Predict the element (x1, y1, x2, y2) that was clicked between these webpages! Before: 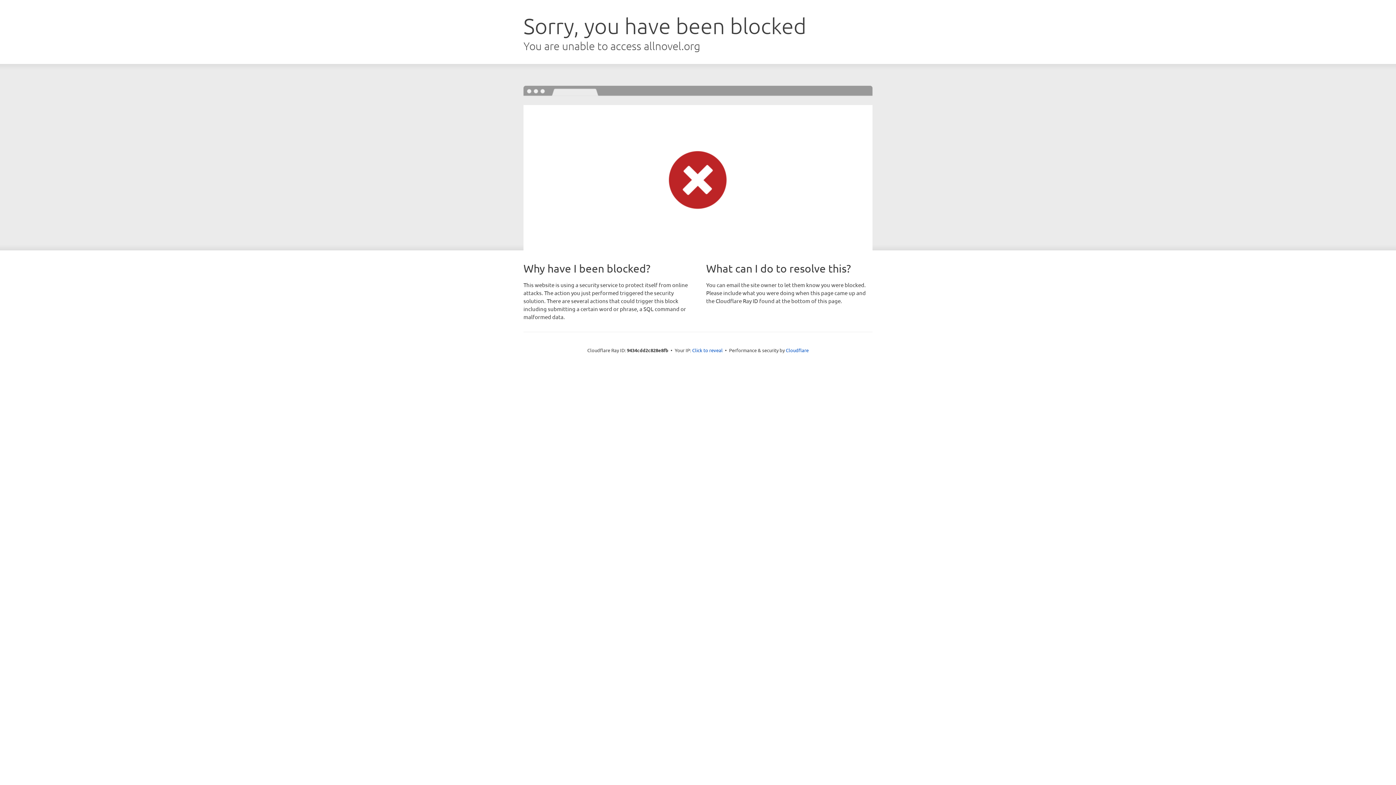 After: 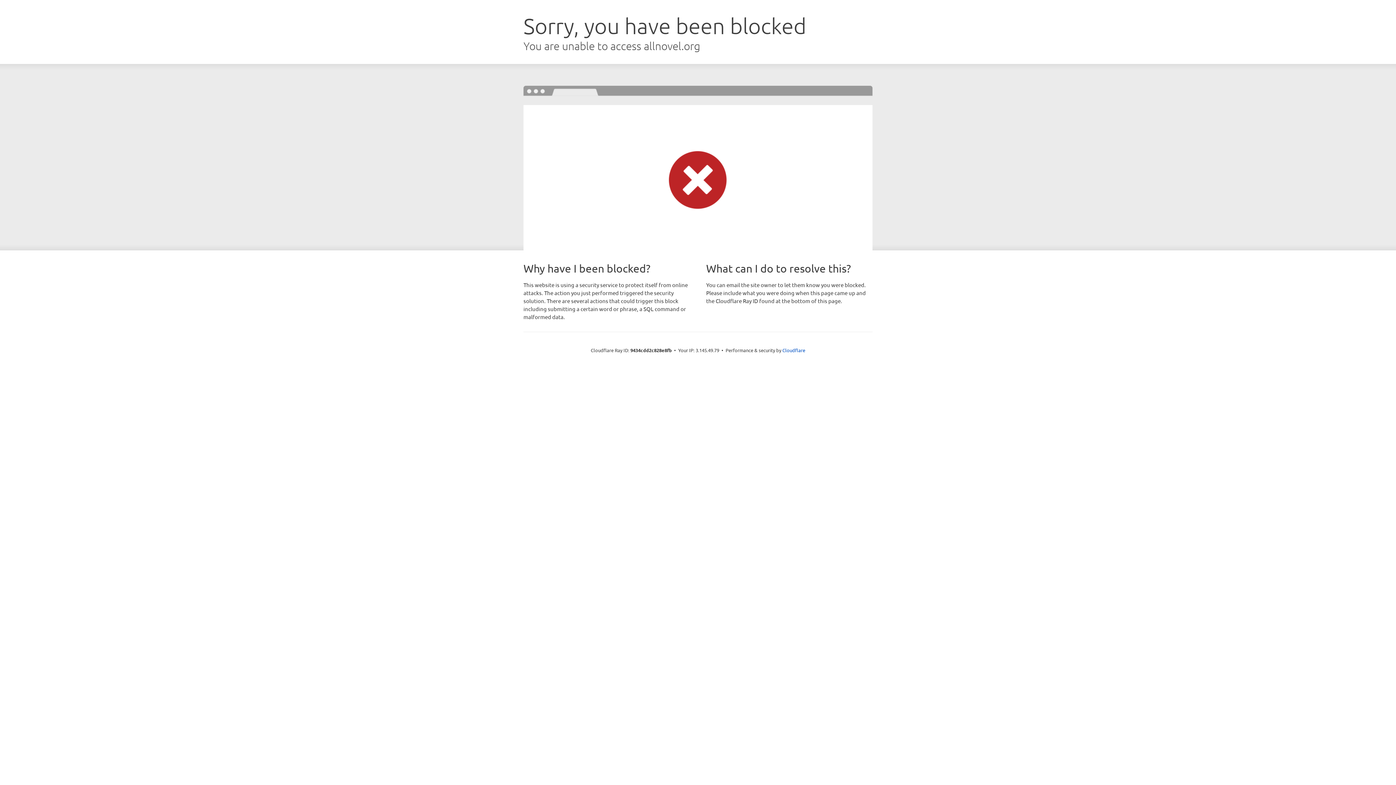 Action: bbox: (692, 346, 722, 353) label: Click to reveal